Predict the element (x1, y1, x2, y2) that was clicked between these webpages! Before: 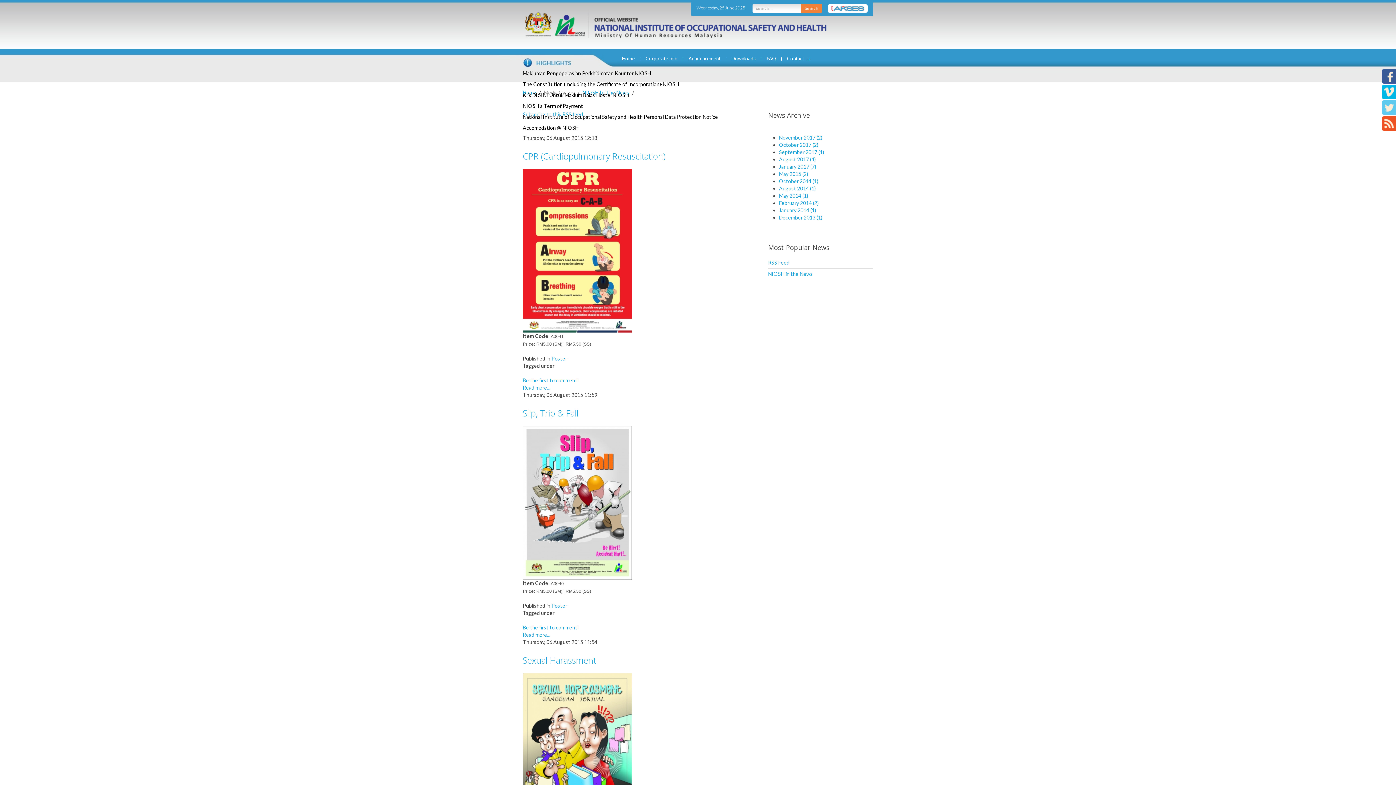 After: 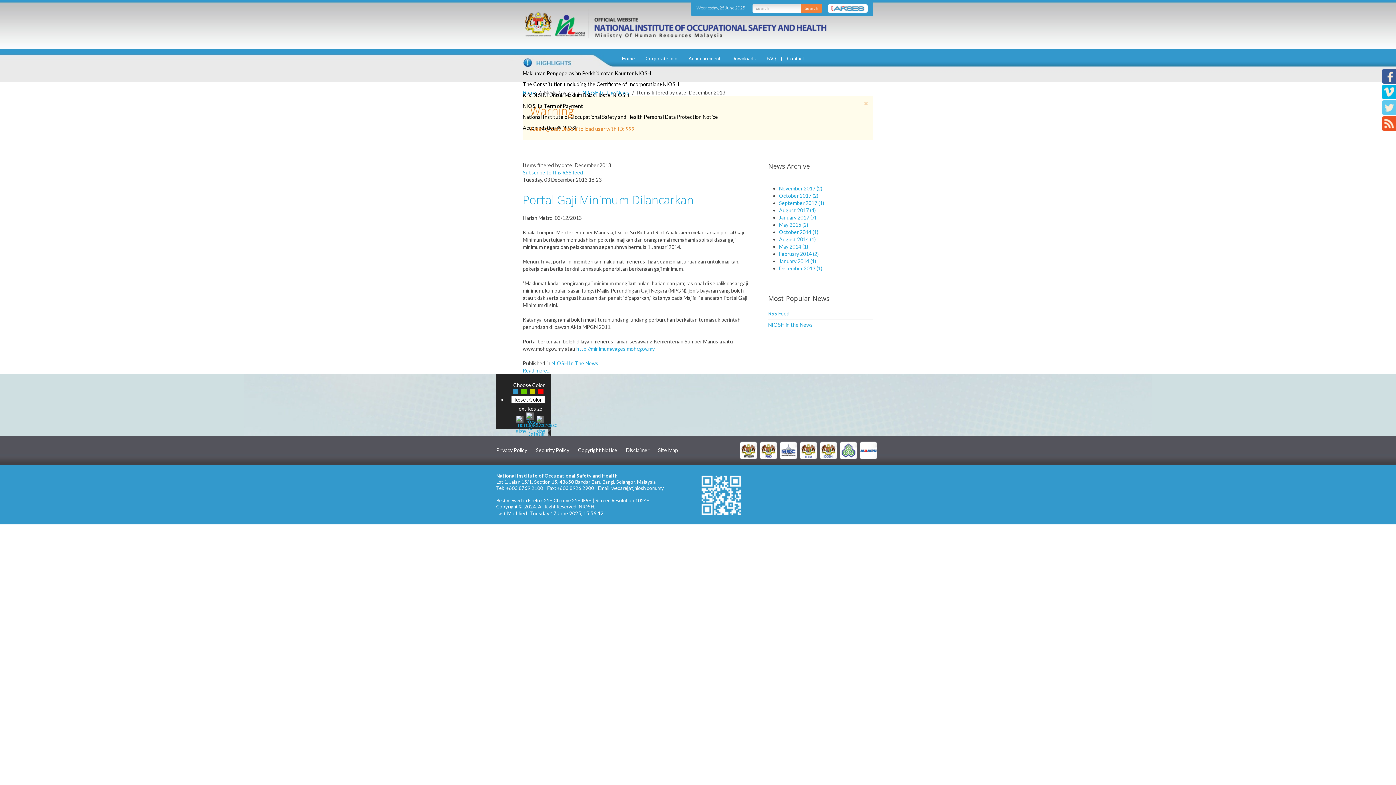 Action: label: December 2013 (1) bbox: (779, 214, 822, 220)